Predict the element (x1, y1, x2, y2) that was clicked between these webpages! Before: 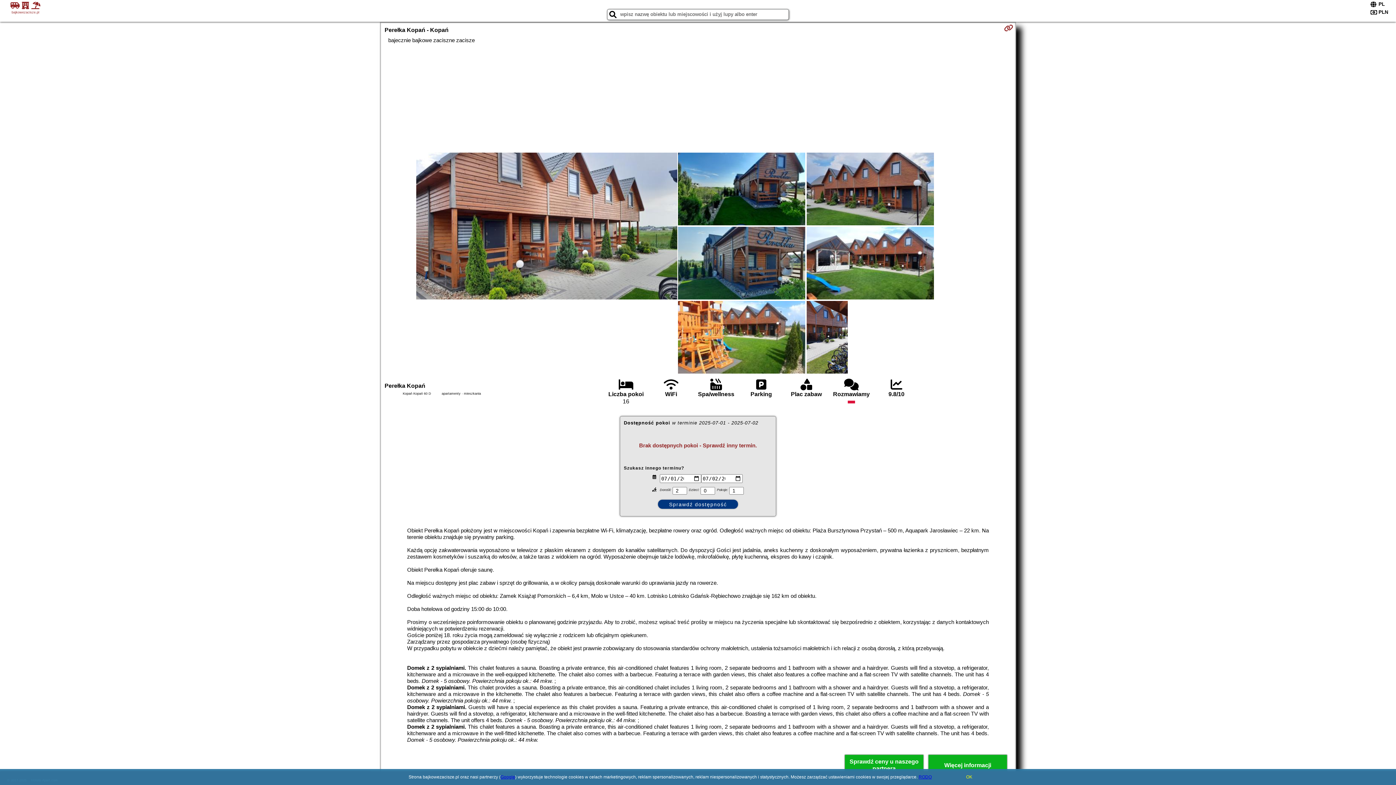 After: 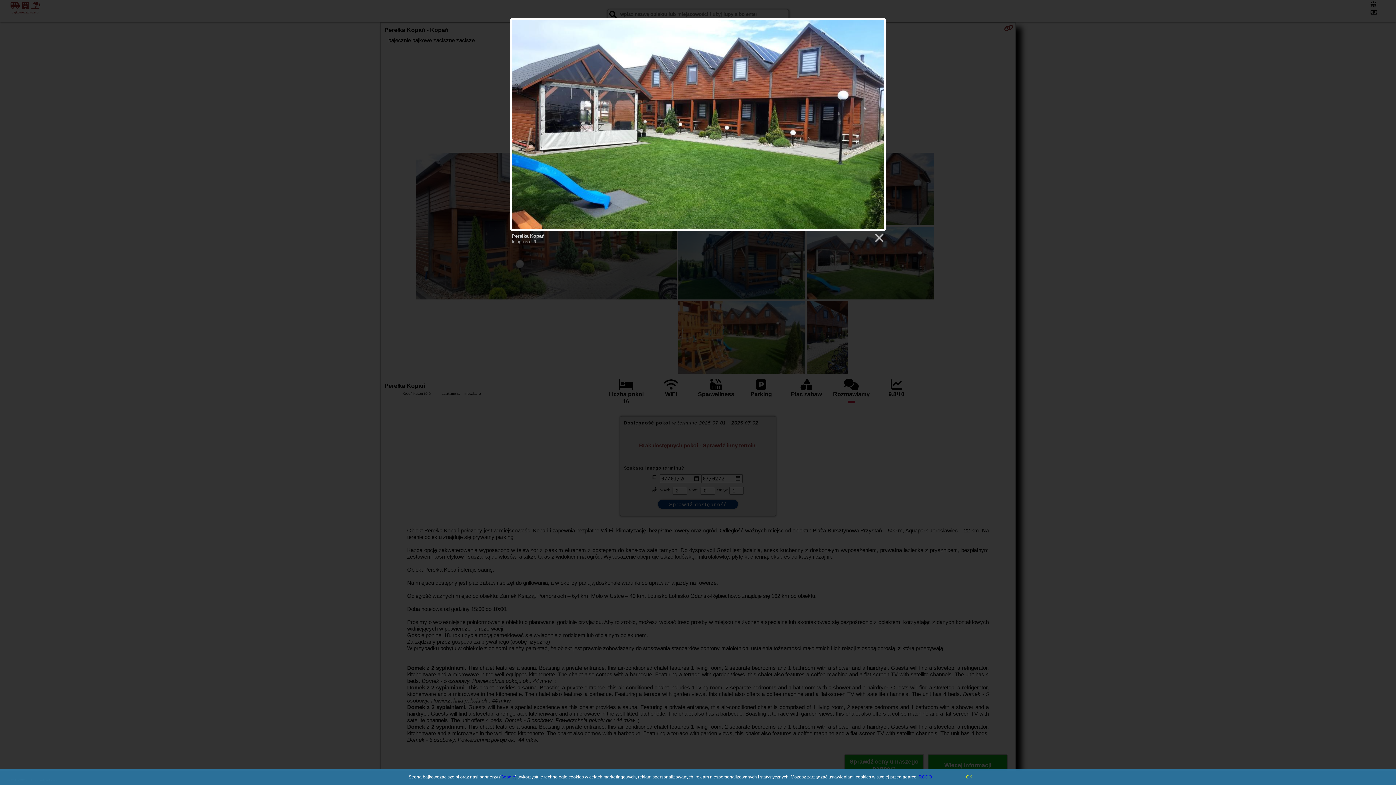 Action: bbox: (806, 226, 934, 301)